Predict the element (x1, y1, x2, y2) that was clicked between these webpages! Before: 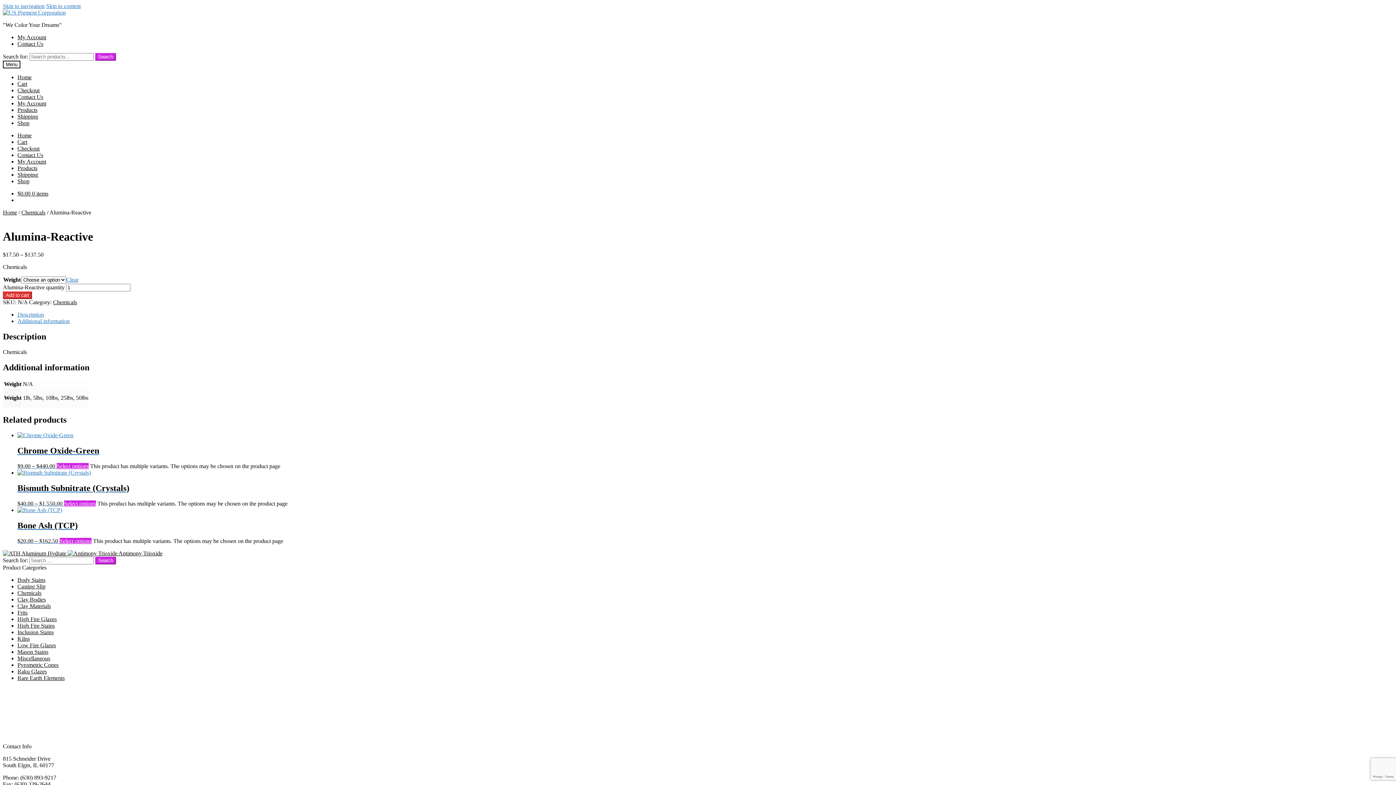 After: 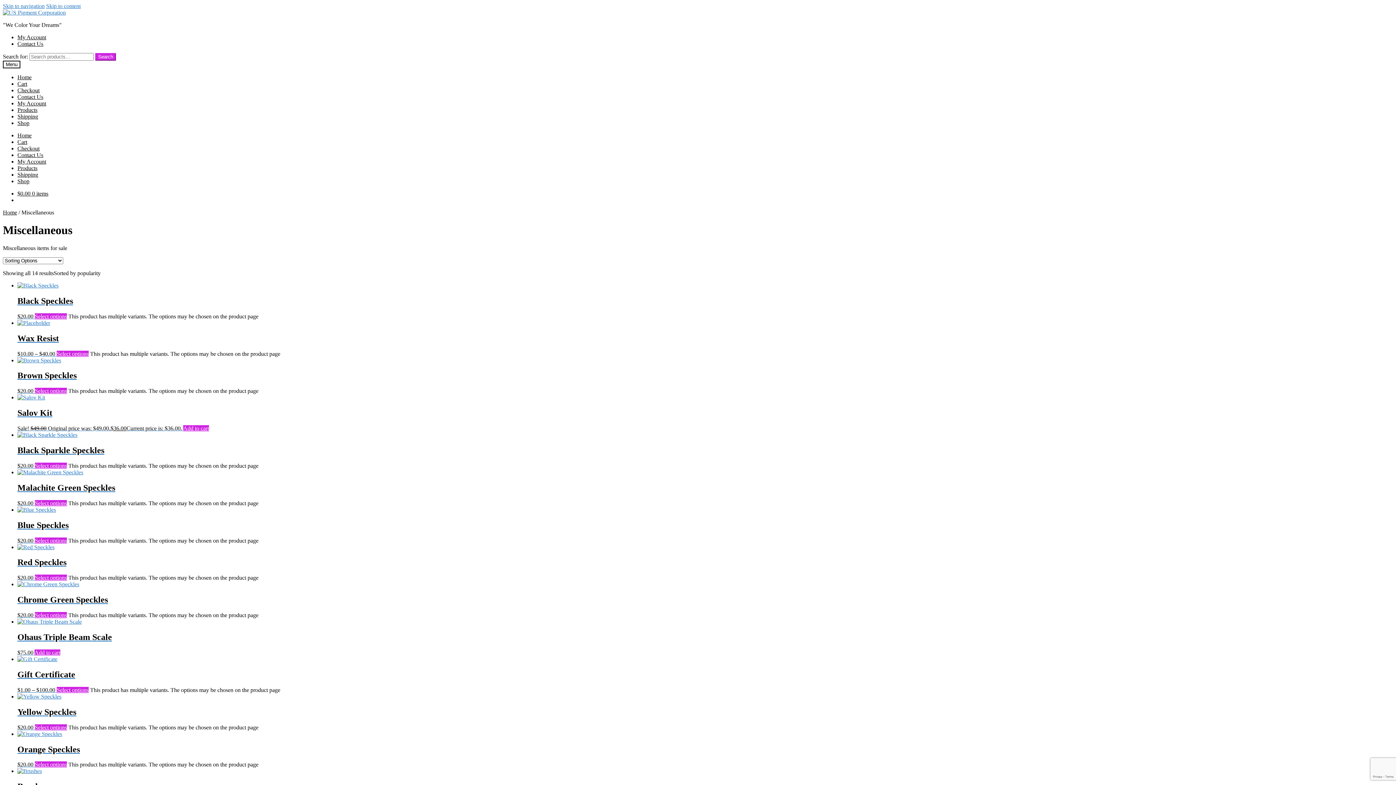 Action: label: Miscellaneous bbox: (17, 655, 50, 661)